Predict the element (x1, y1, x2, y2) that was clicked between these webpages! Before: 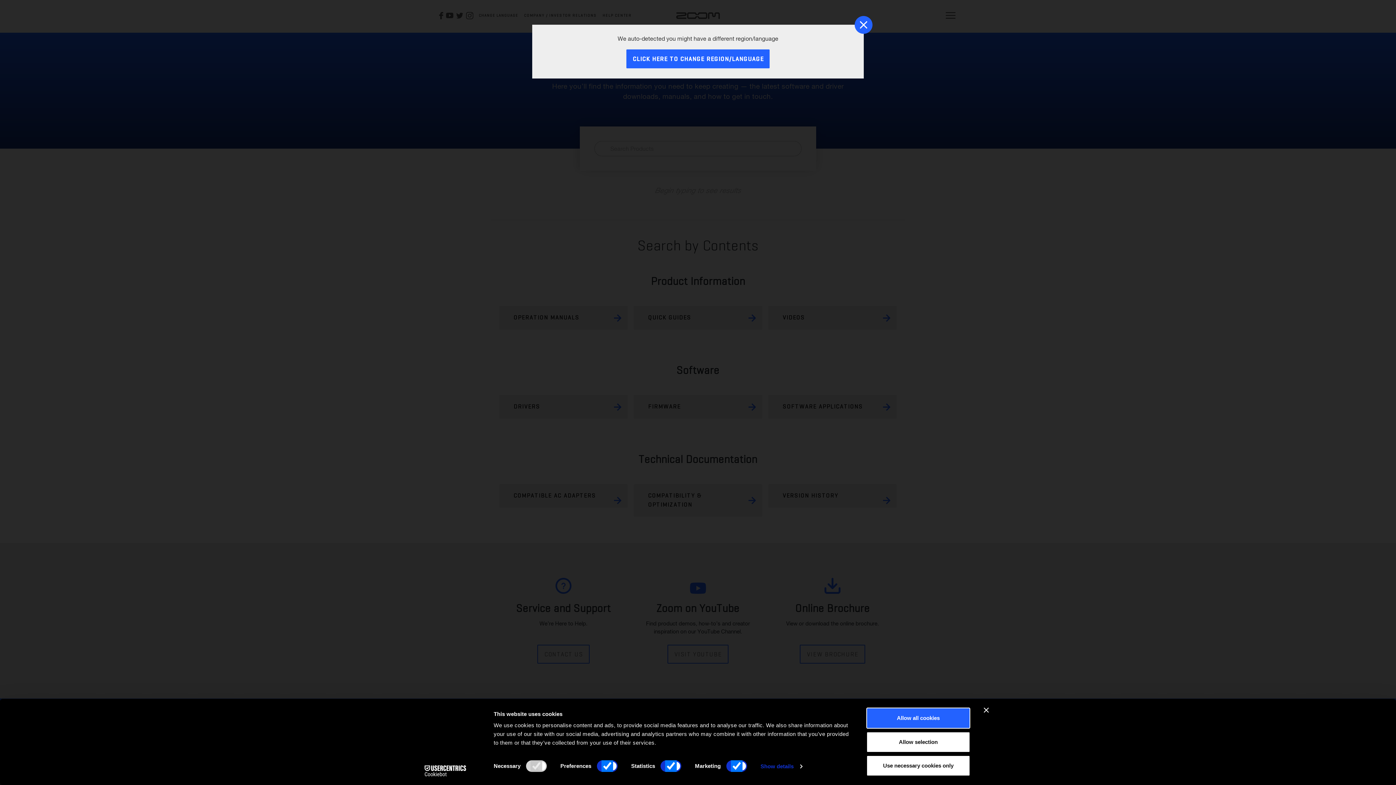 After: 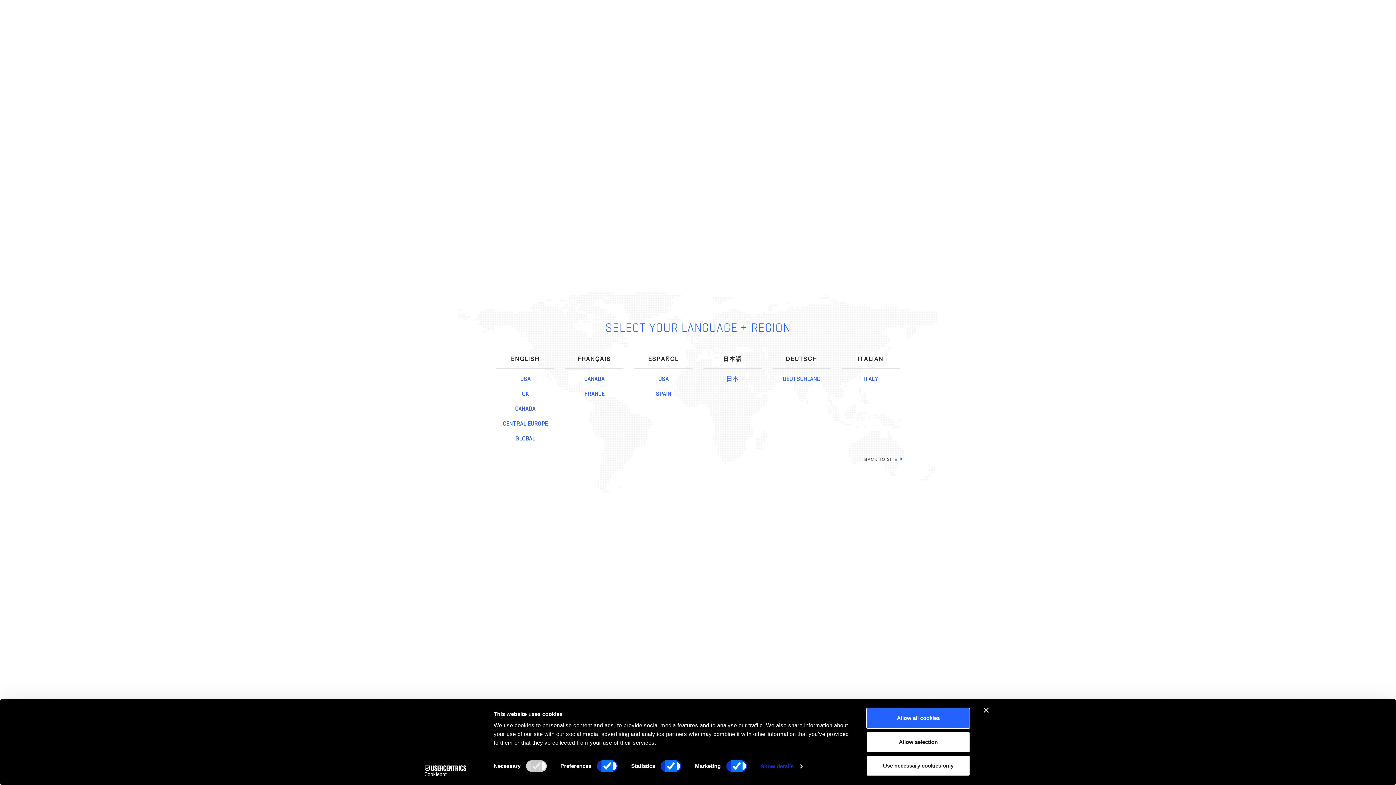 Action: label: CLICK HERE TO CHANGE REGION/LANGUAGE bbox: (626, 49, 769, 68)